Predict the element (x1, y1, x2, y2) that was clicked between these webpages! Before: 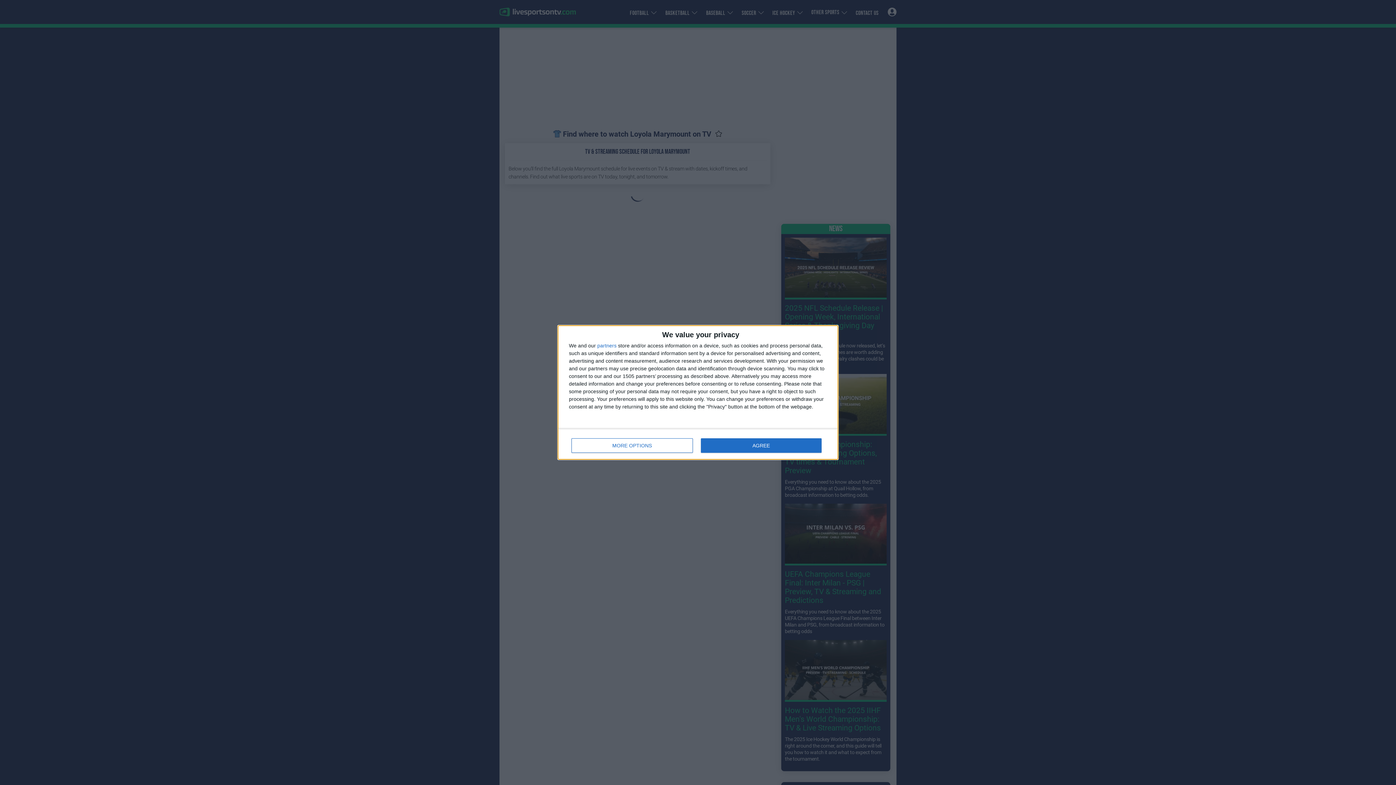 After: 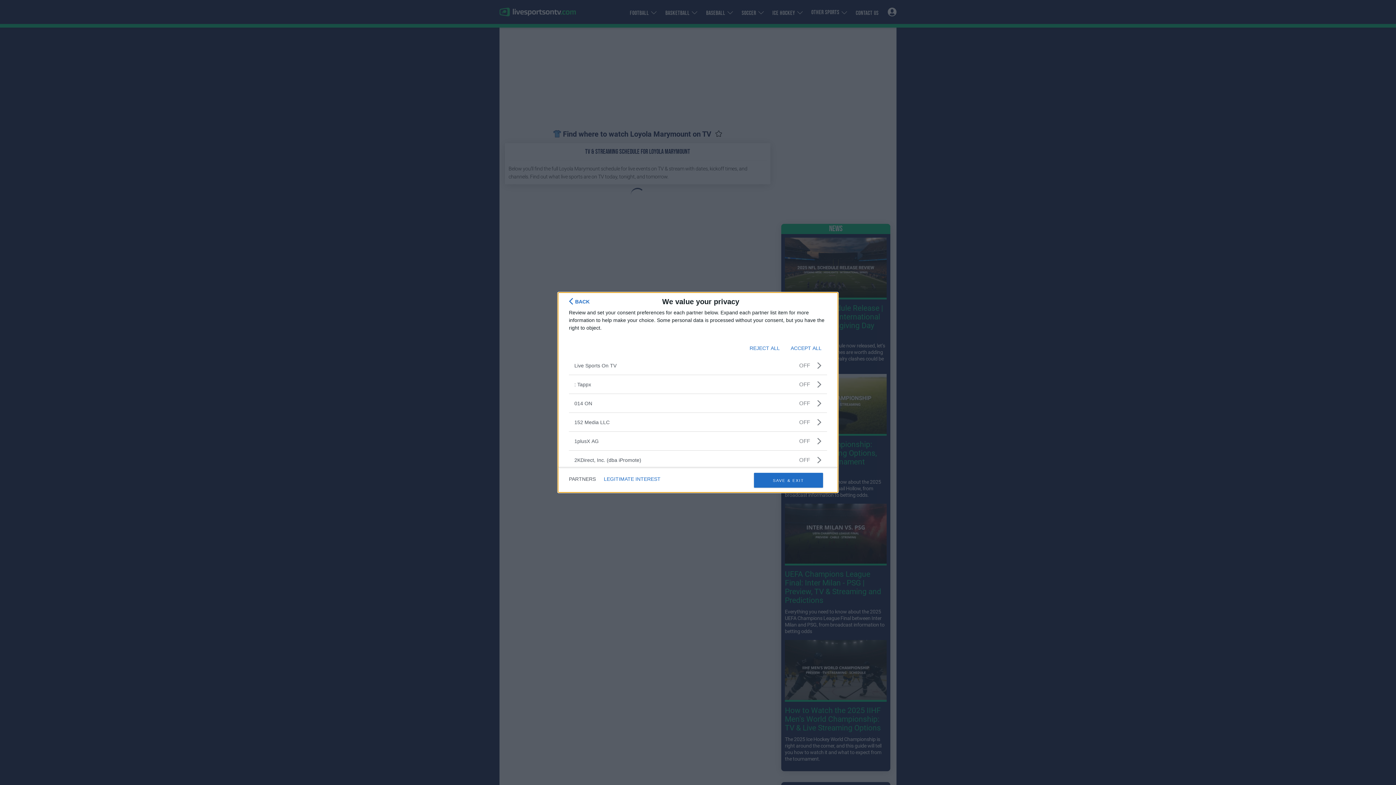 Action: bbox: (597, 343, 616, 348) label: partners